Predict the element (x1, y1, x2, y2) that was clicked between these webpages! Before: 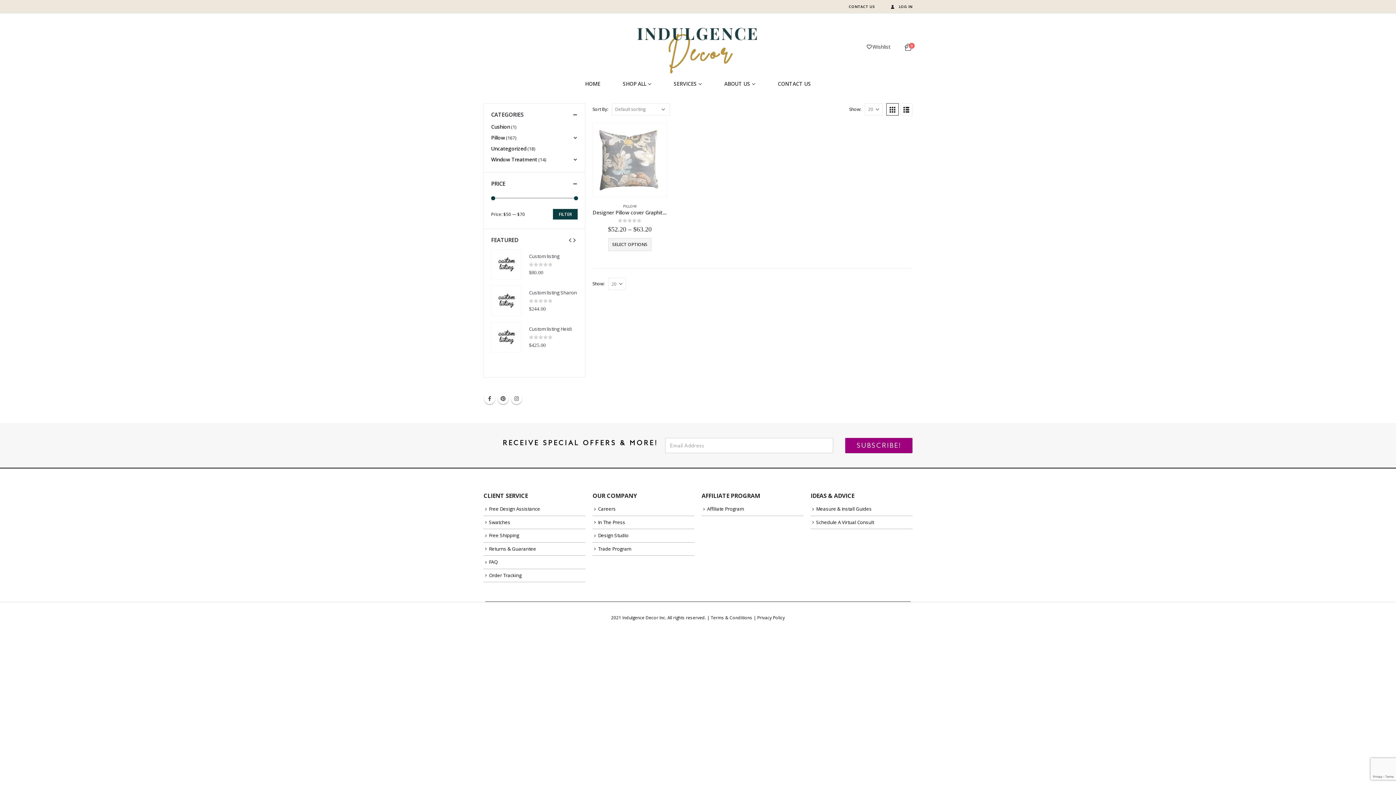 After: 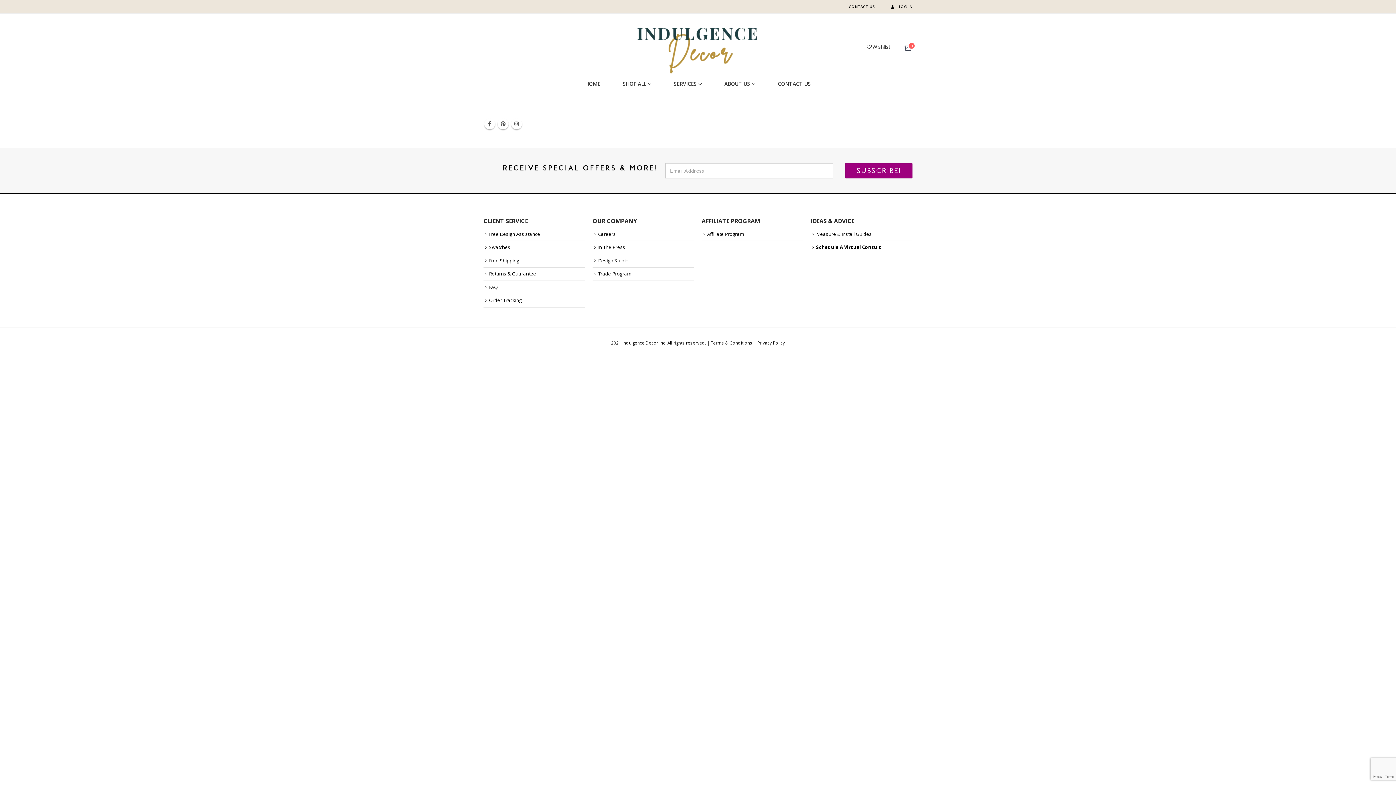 Action: bbox: (816, 519, 874, 525) label: Schedule A Virtual Consult